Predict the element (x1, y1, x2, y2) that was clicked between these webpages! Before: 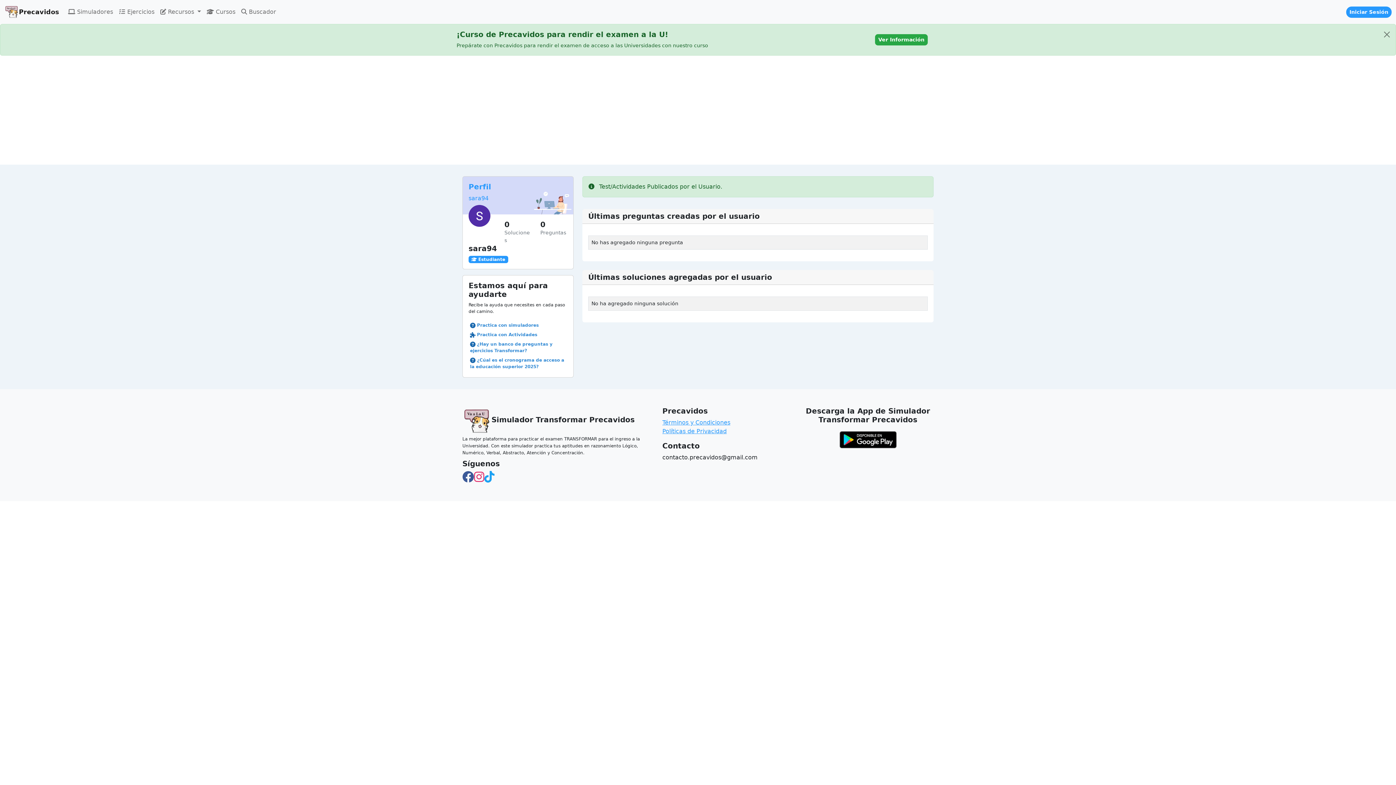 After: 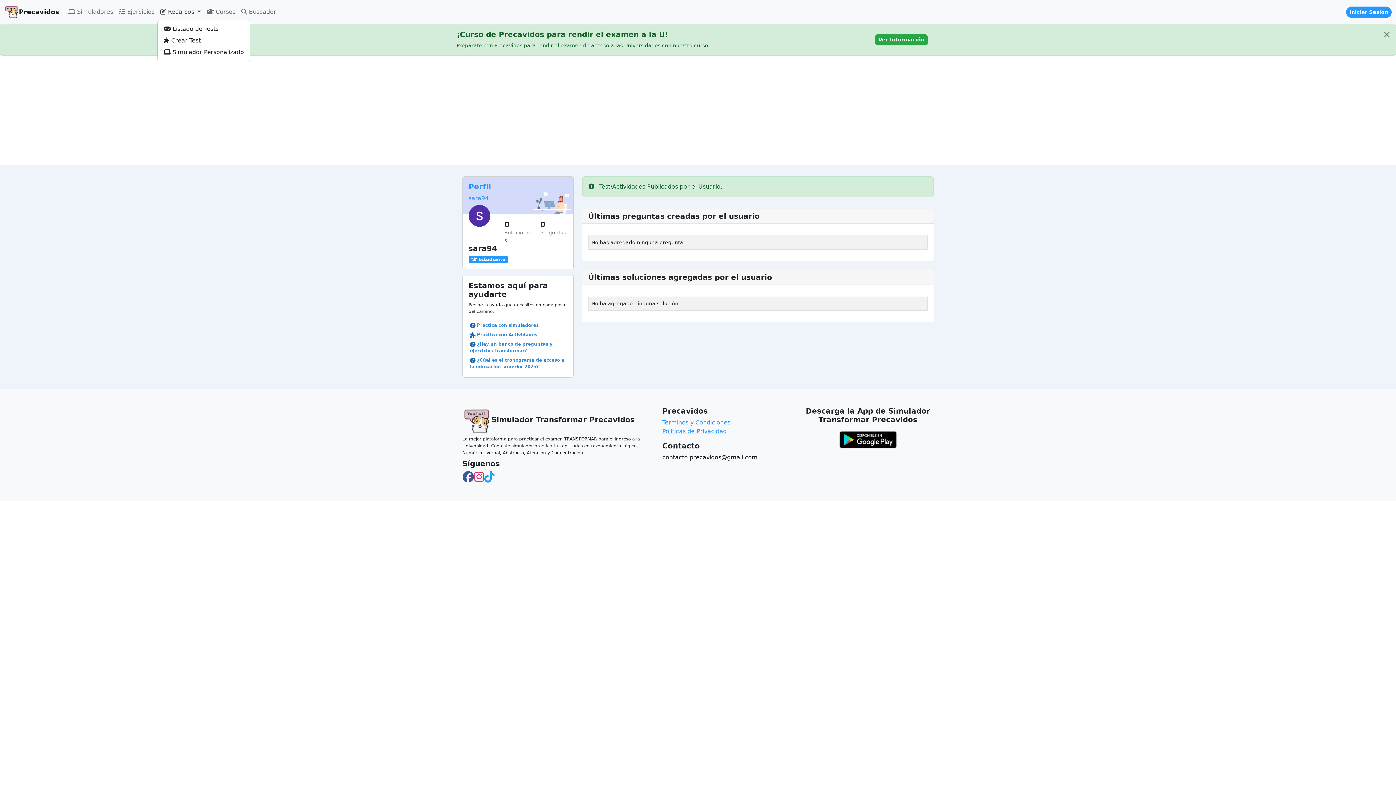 Action: label:  Recursos  bbox: (157, 4, 203, 19)